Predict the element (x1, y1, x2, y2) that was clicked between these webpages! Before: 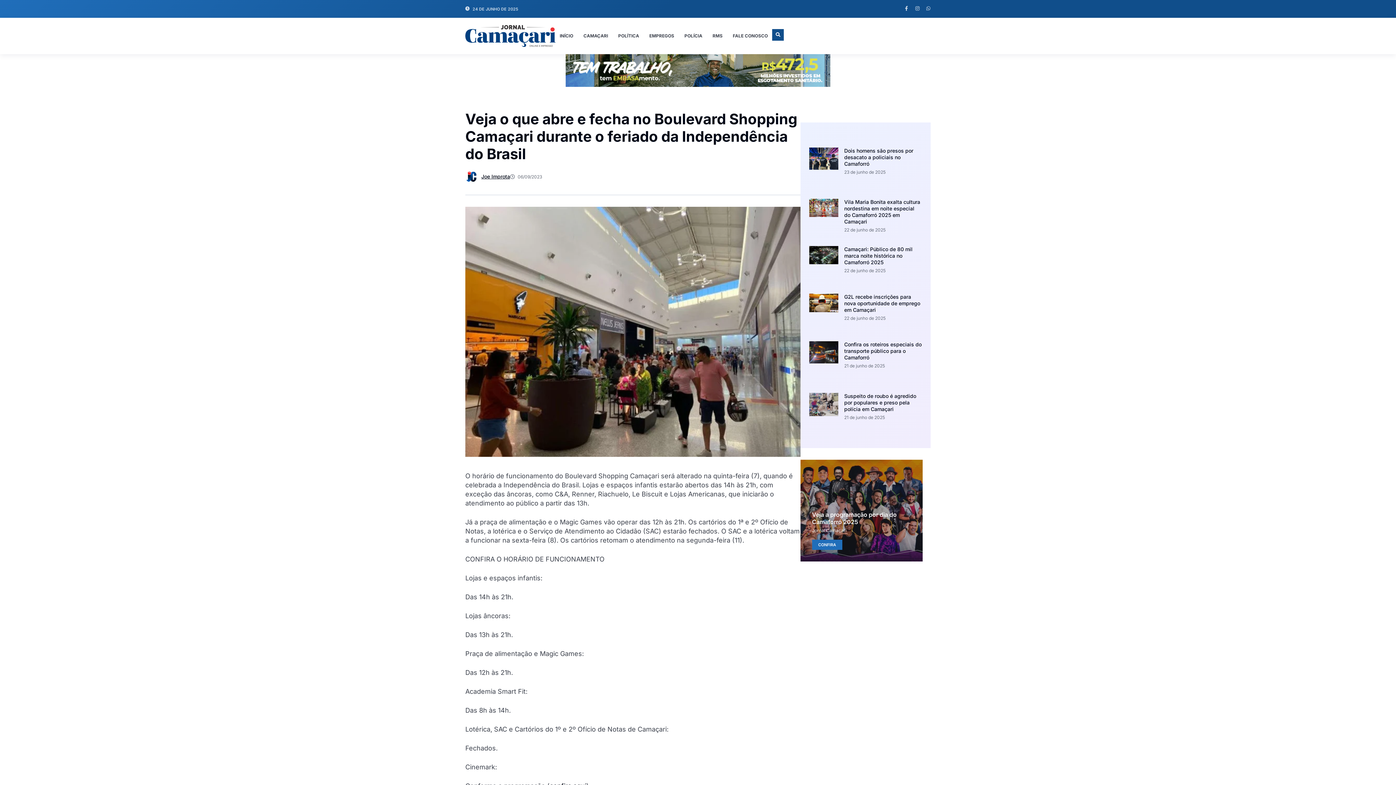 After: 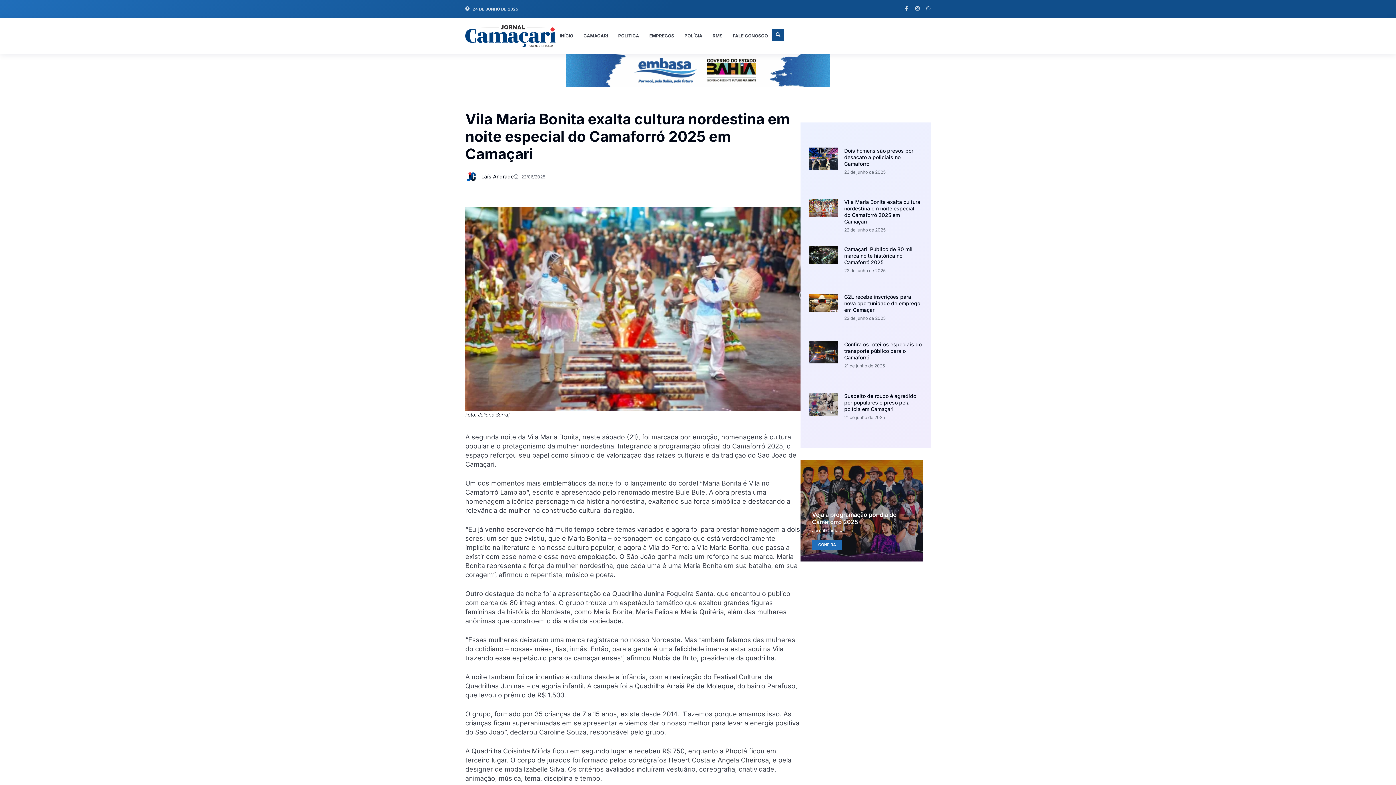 Action: bbox: (844, 199, 920, 224) label: Vila Maria Bonita exalta cultura nordestina em noite especial do Camaforró 2025 em Camaçari